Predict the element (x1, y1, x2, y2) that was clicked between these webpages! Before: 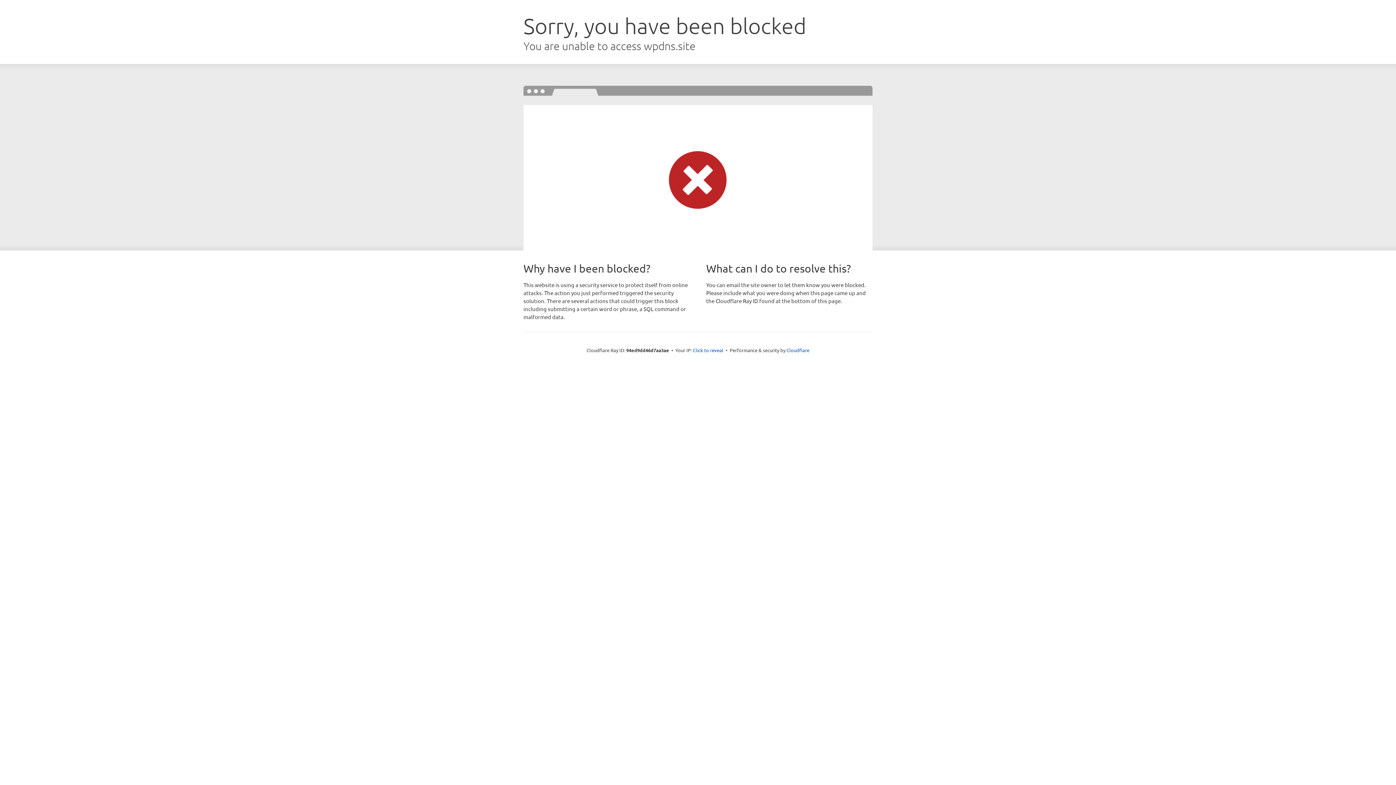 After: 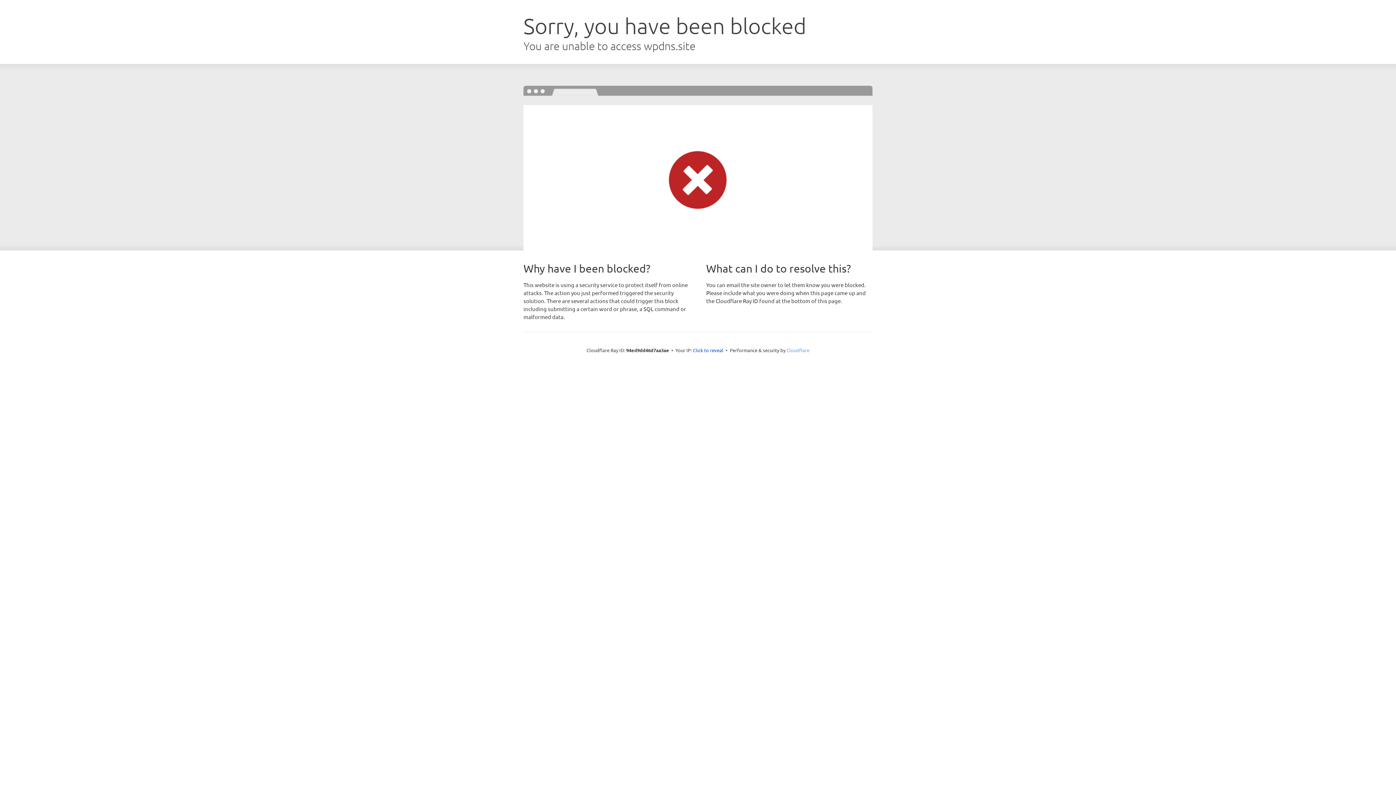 Action: label: Cloudflare bbox: (786, 347, 809, 353)